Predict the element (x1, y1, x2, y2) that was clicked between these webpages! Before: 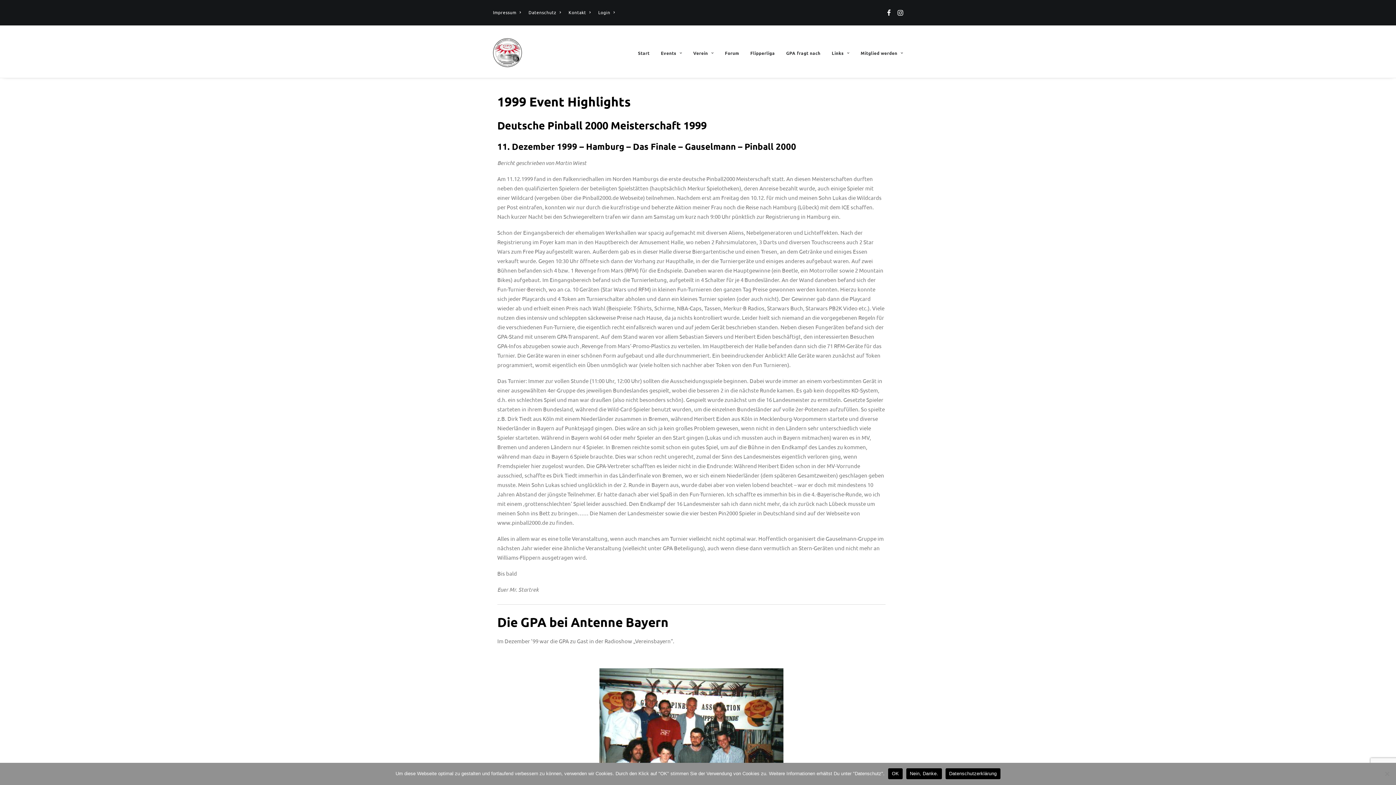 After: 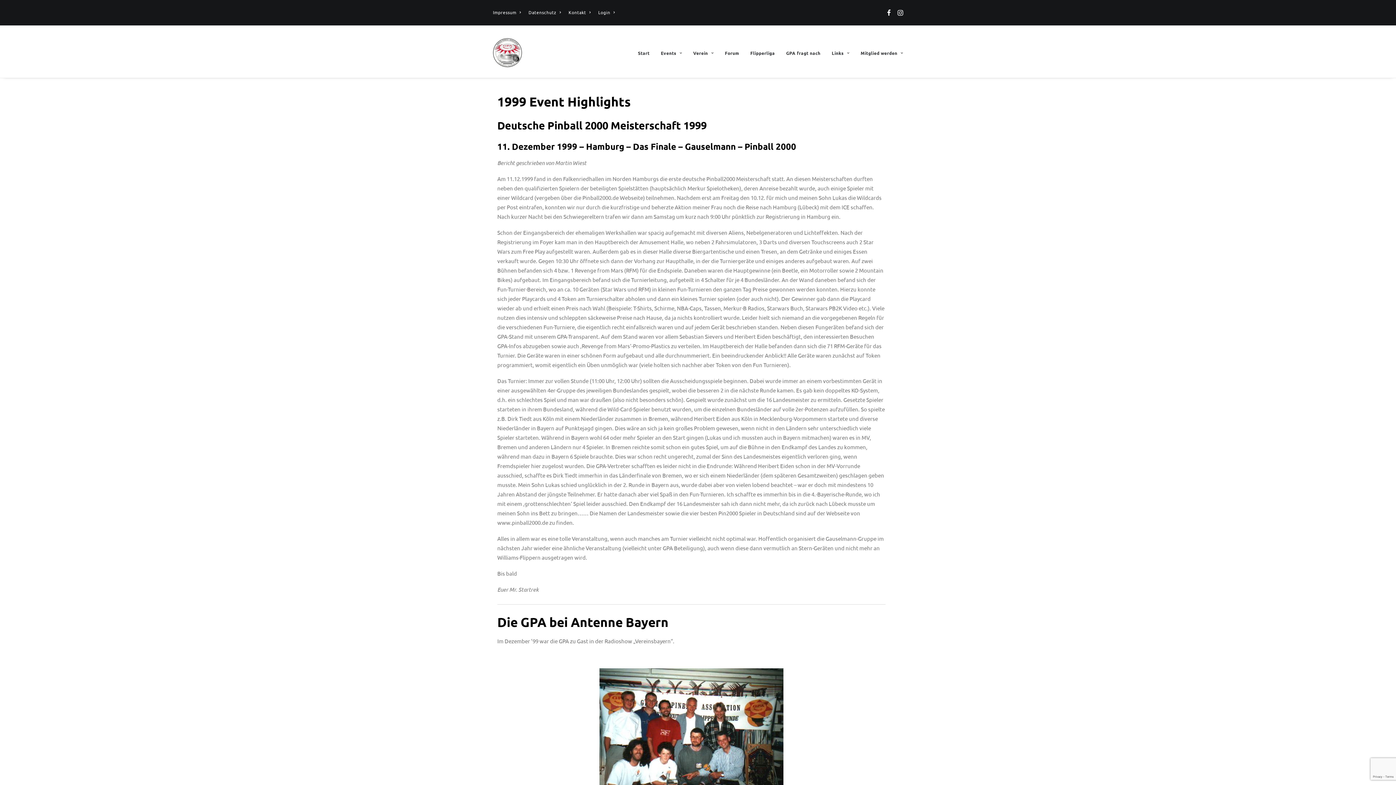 Action: label: Nein, Danke. bbox: (906, 768, 942, 779)